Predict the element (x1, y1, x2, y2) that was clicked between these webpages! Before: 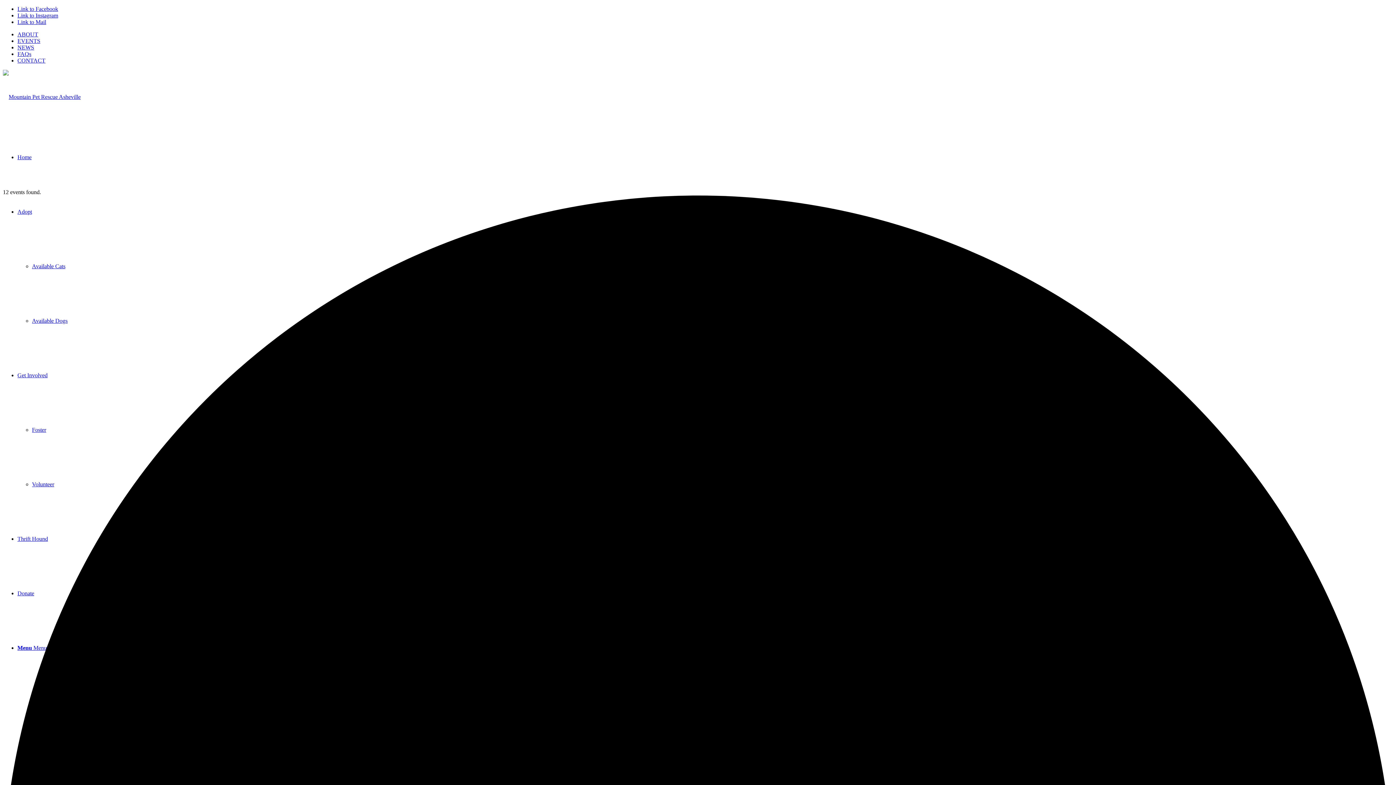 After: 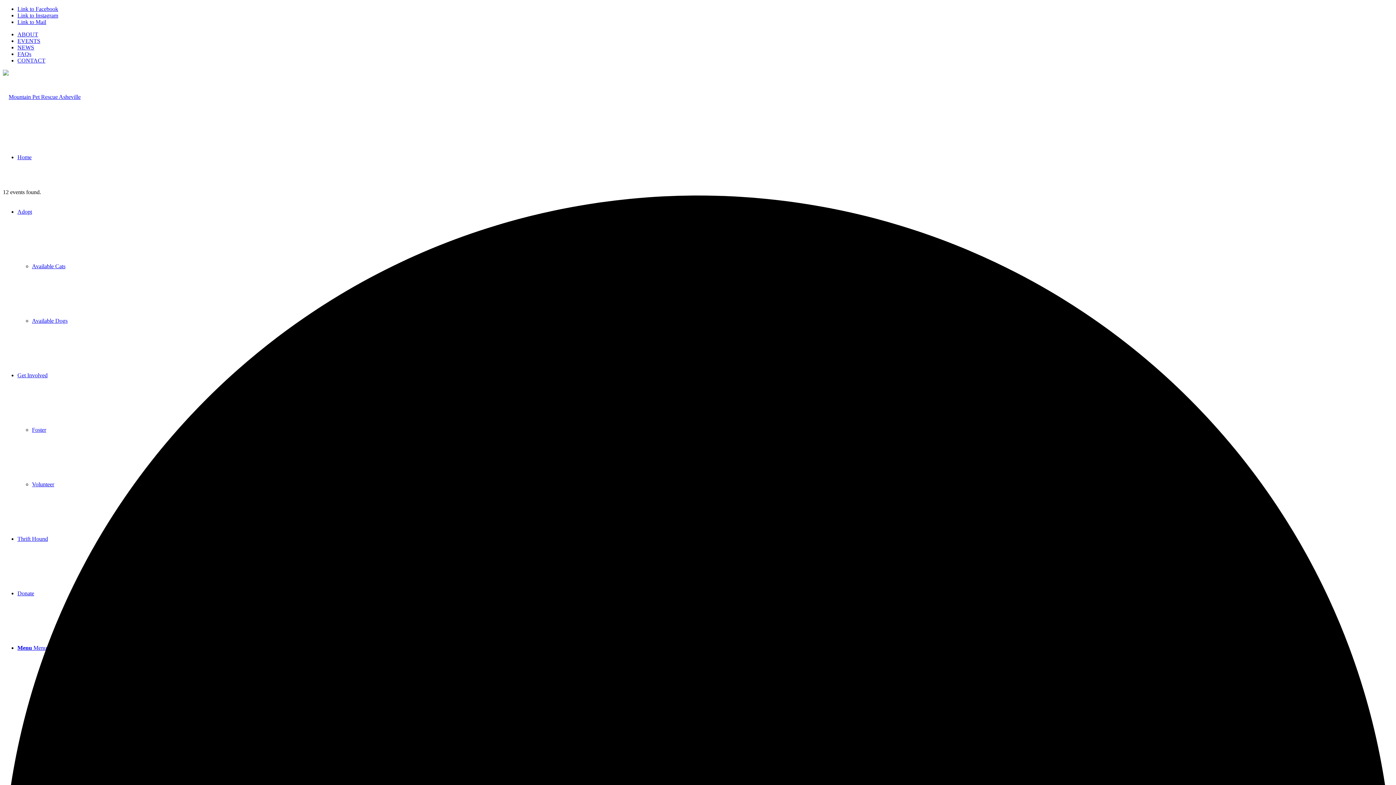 Action: bbox: (17, 5, 58, 12) label: Link to Facebook